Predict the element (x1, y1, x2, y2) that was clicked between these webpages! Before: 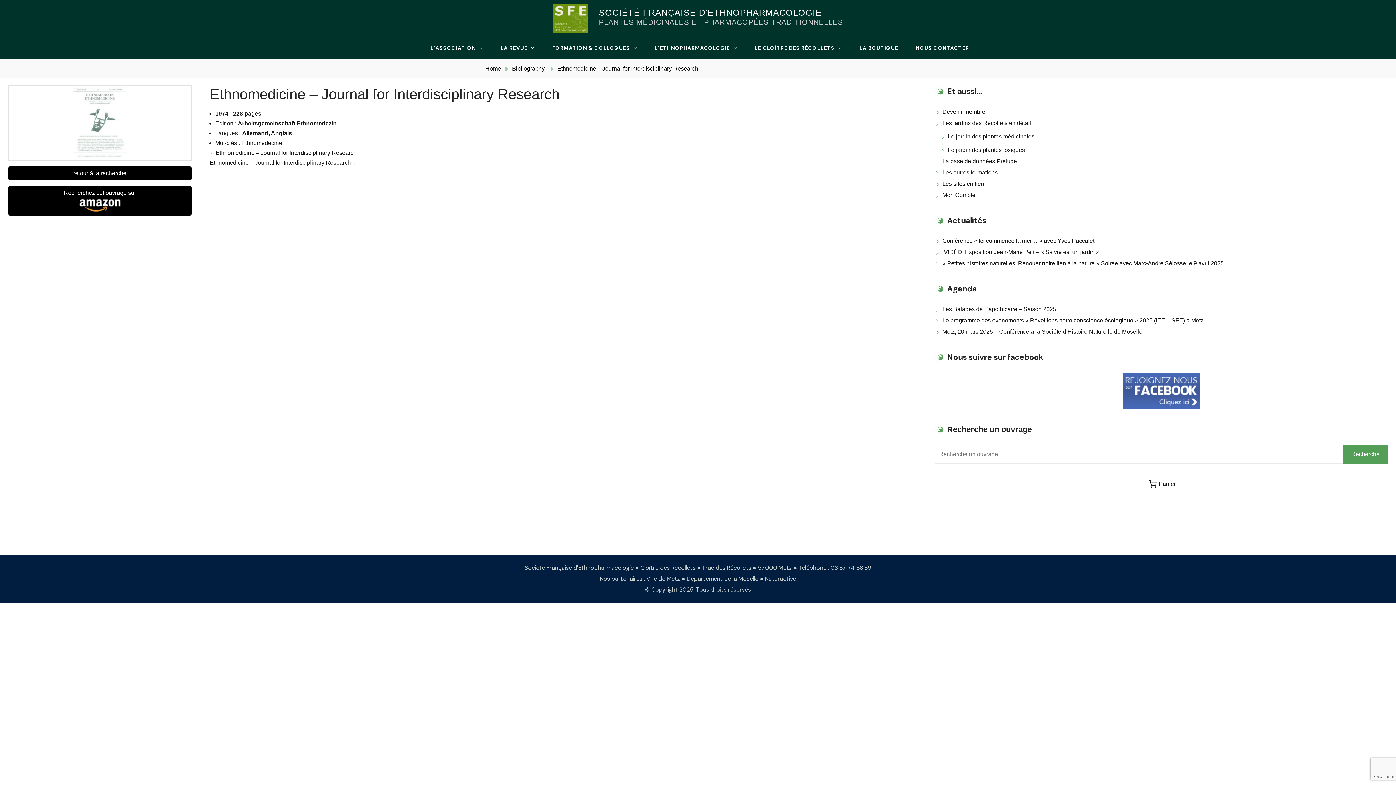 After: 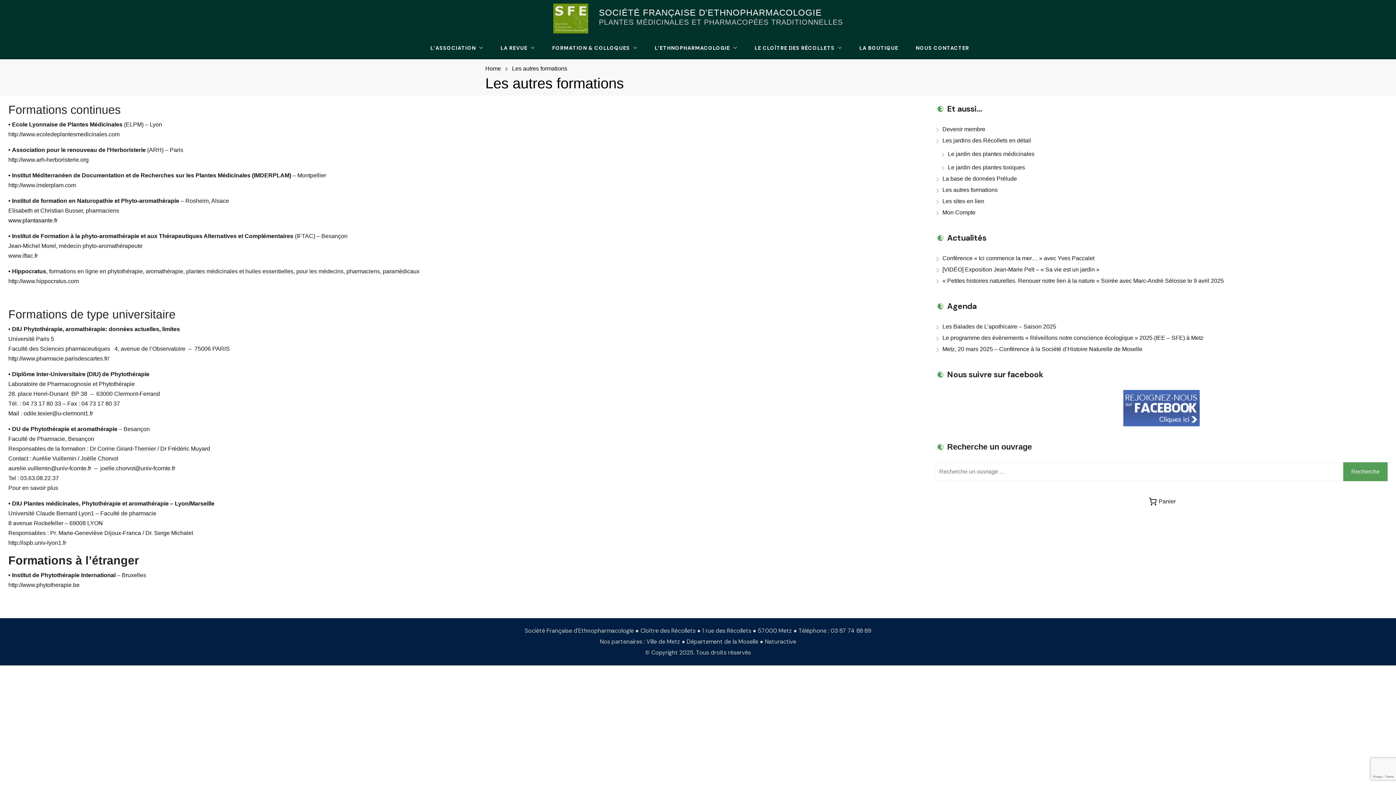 Action: label: Les autres formations bbox: (935, 167, 1387, 177)